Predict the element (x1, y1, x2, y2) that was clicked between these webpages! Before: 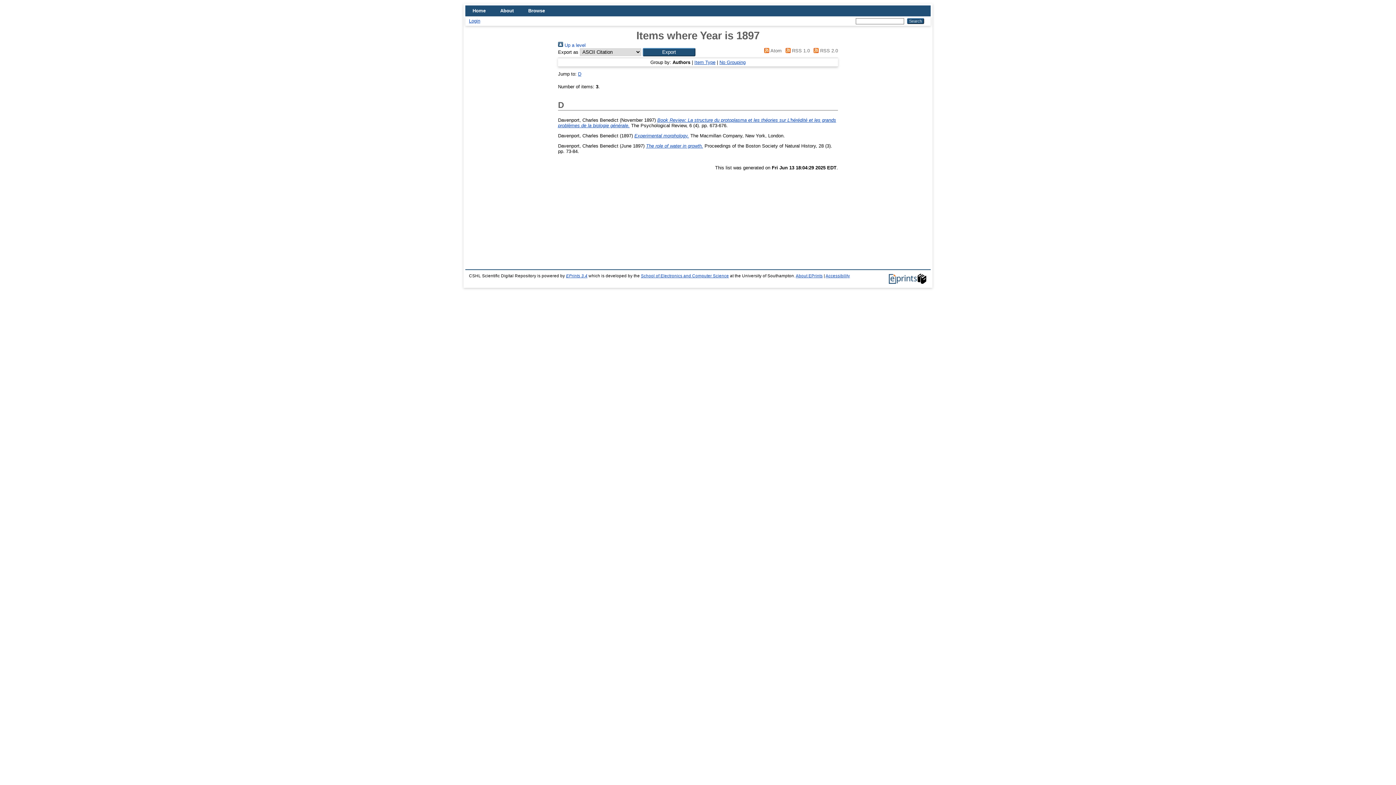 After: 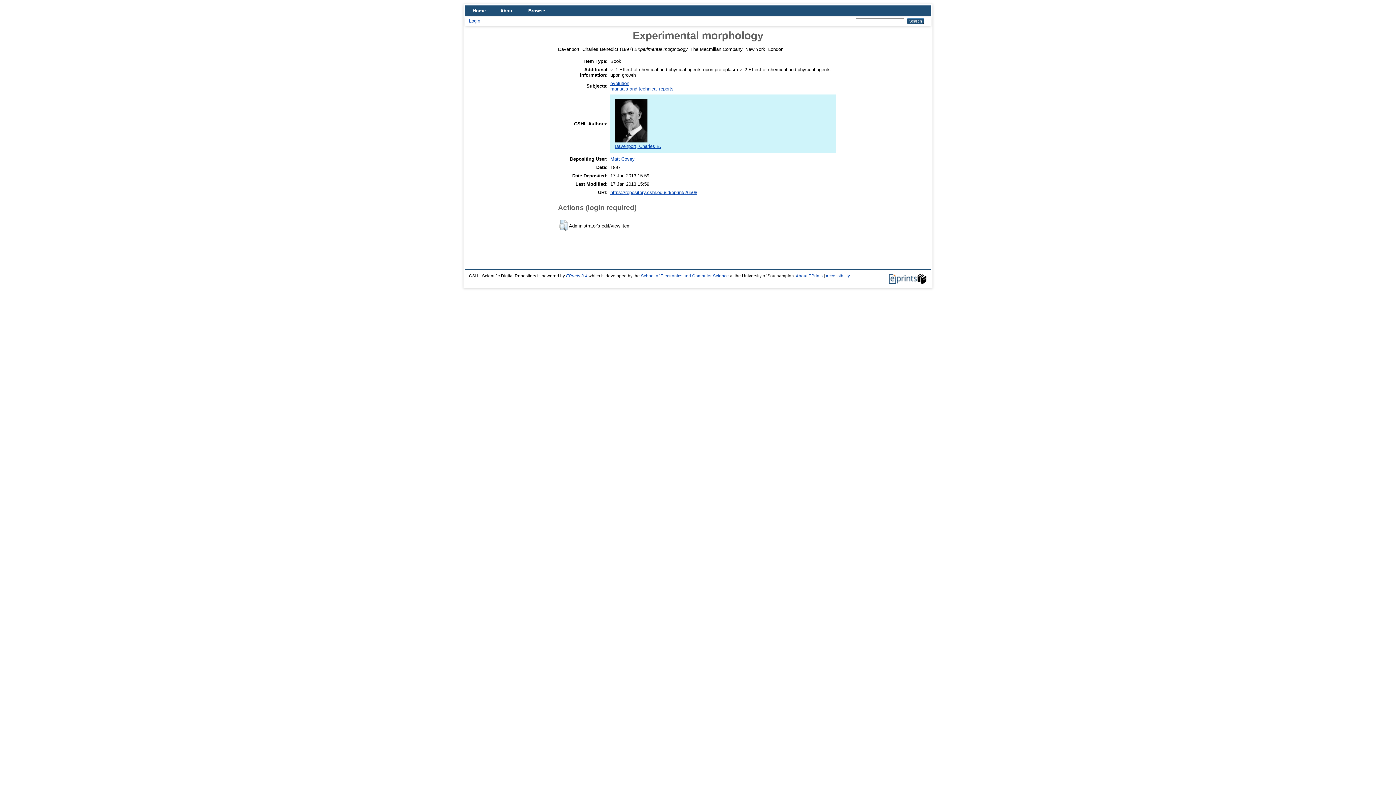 Action: label: Experimental morphology. bbox: (634, 133, 689, 138)